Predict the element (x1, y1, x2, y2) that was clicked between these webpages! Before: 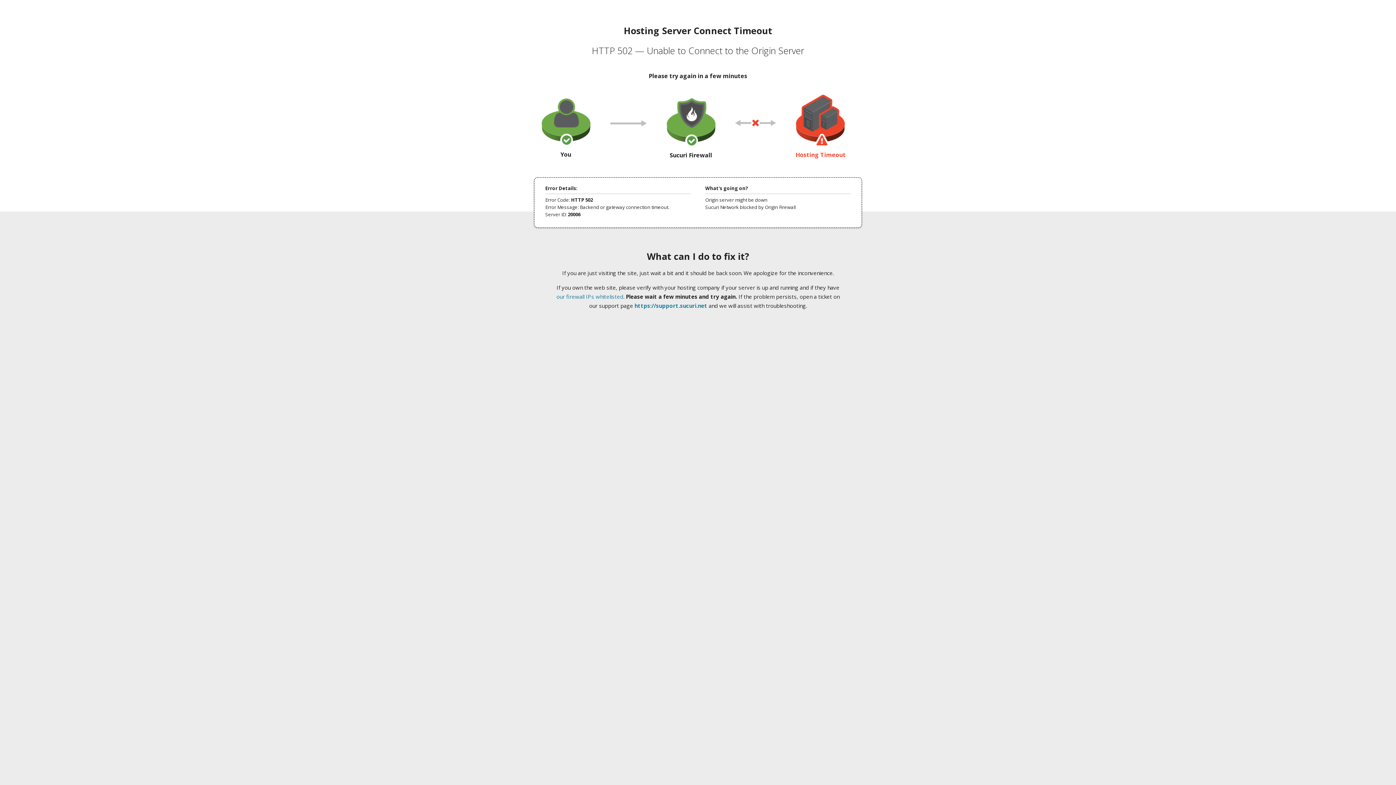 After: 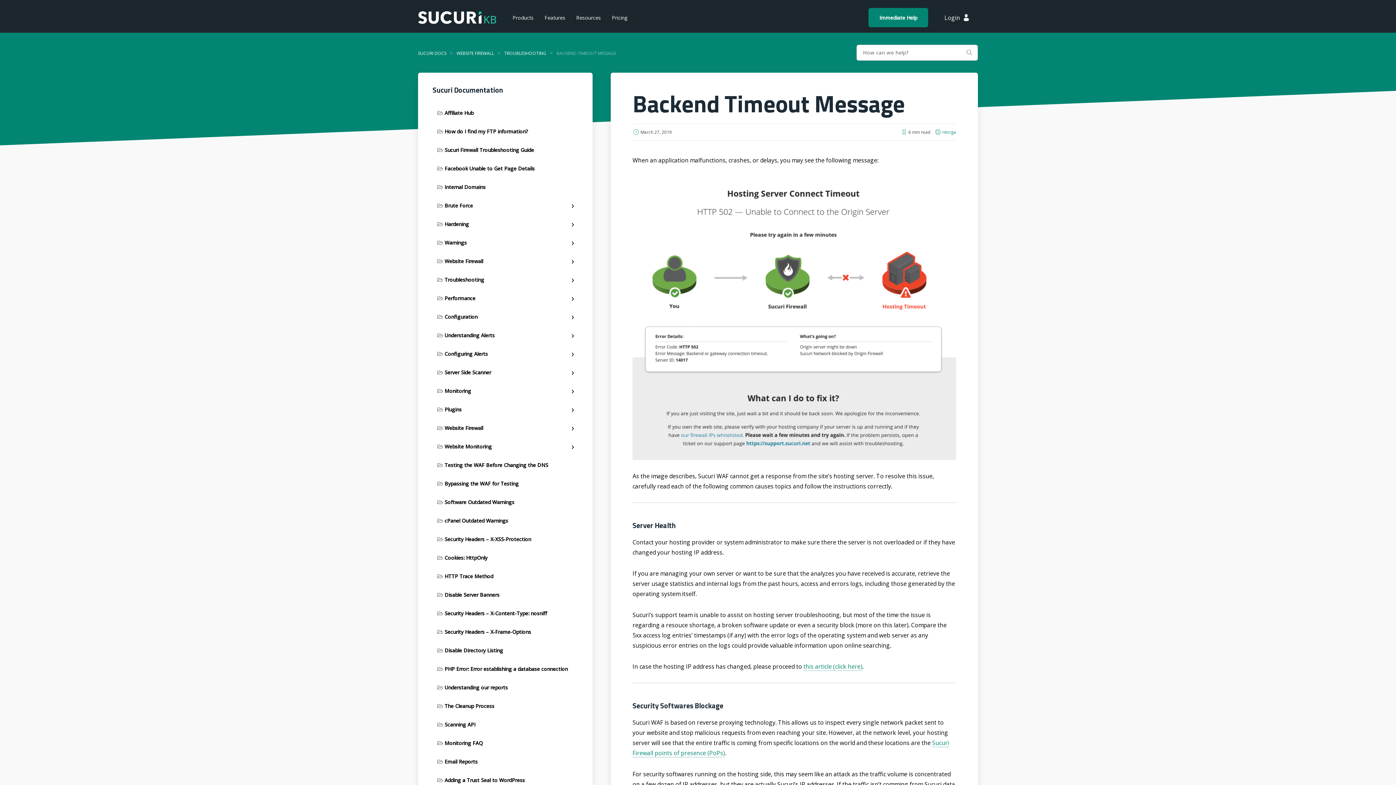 Action: label: our firewall IPs whitelisted bbox: (556, 293, 623, 300)